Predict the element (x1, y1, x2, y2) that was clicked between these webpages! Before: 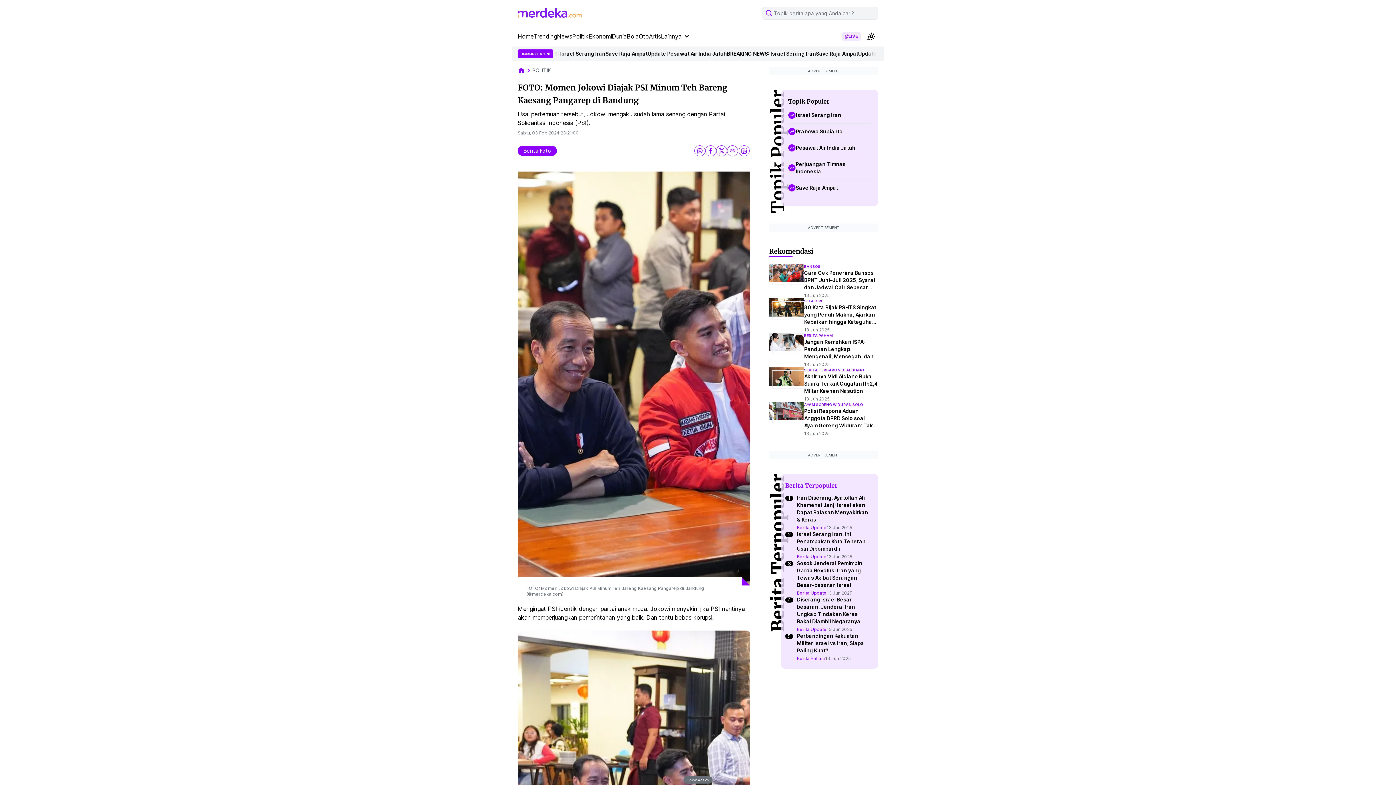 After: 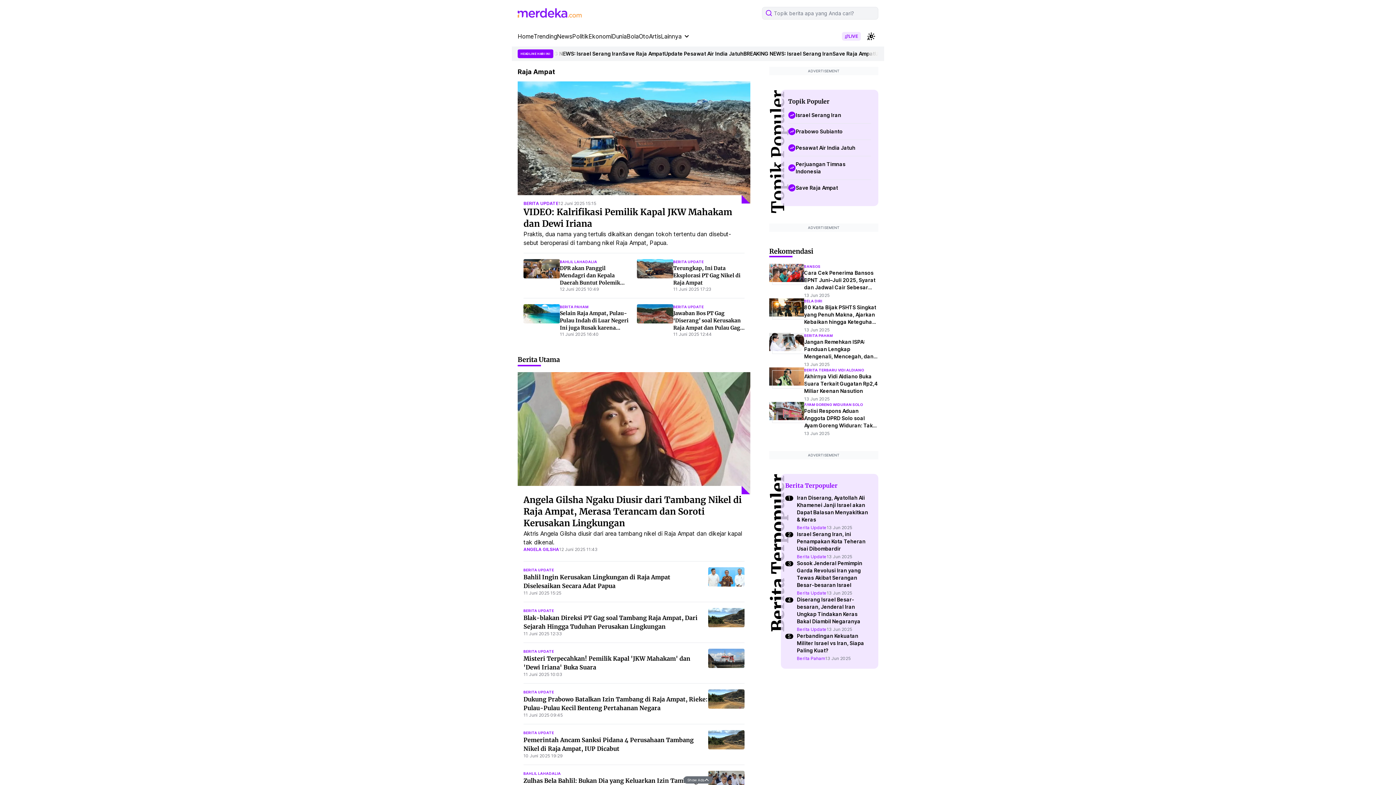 Action: label: Save Raja Ampat bbox: (788, 270, 871, 286)